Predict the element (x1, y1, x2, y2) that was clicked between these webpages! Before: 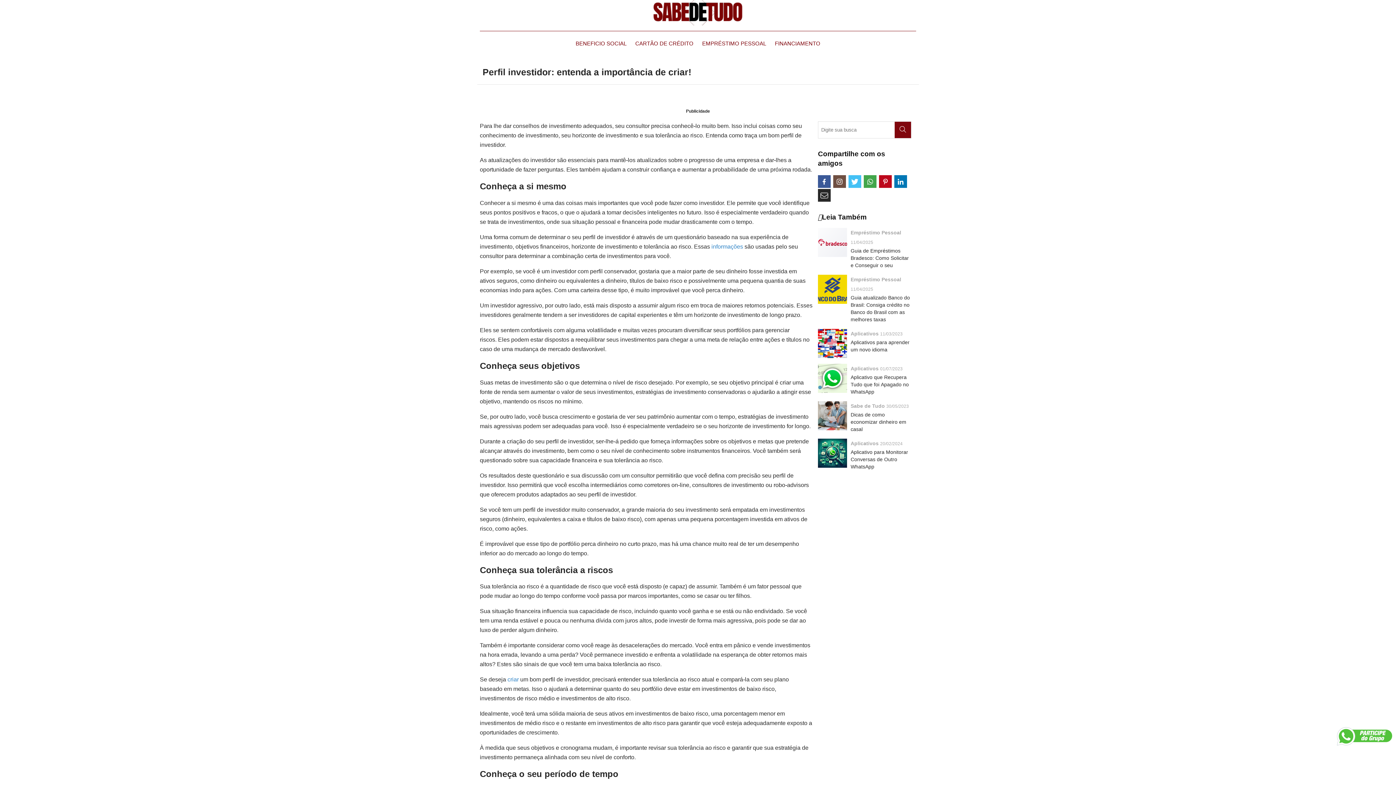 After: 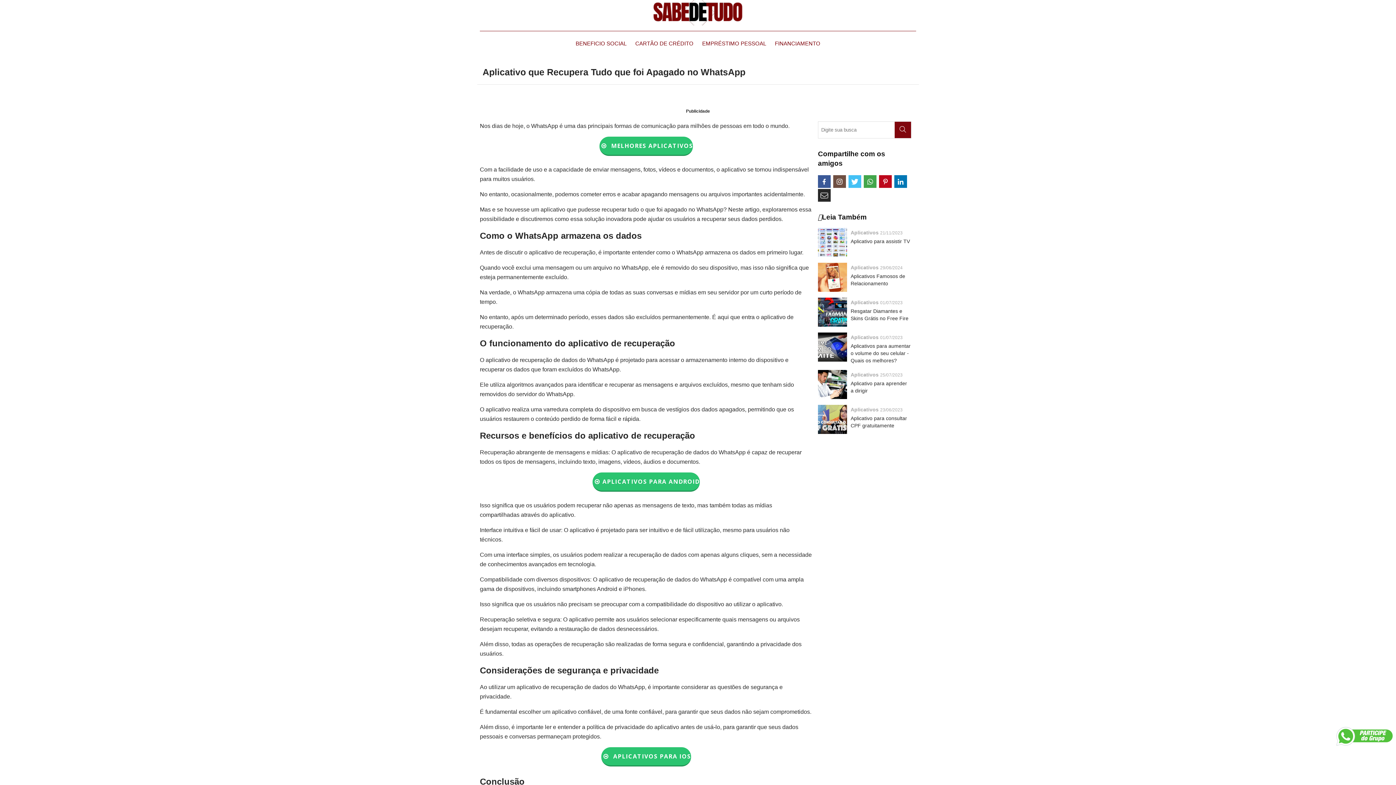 Action: label: Aplicativos 01/07/2023
Aplicativo que Recupera Tudo que foi Apagado no WhatsApp bbox: (818, 364, 910, 395)